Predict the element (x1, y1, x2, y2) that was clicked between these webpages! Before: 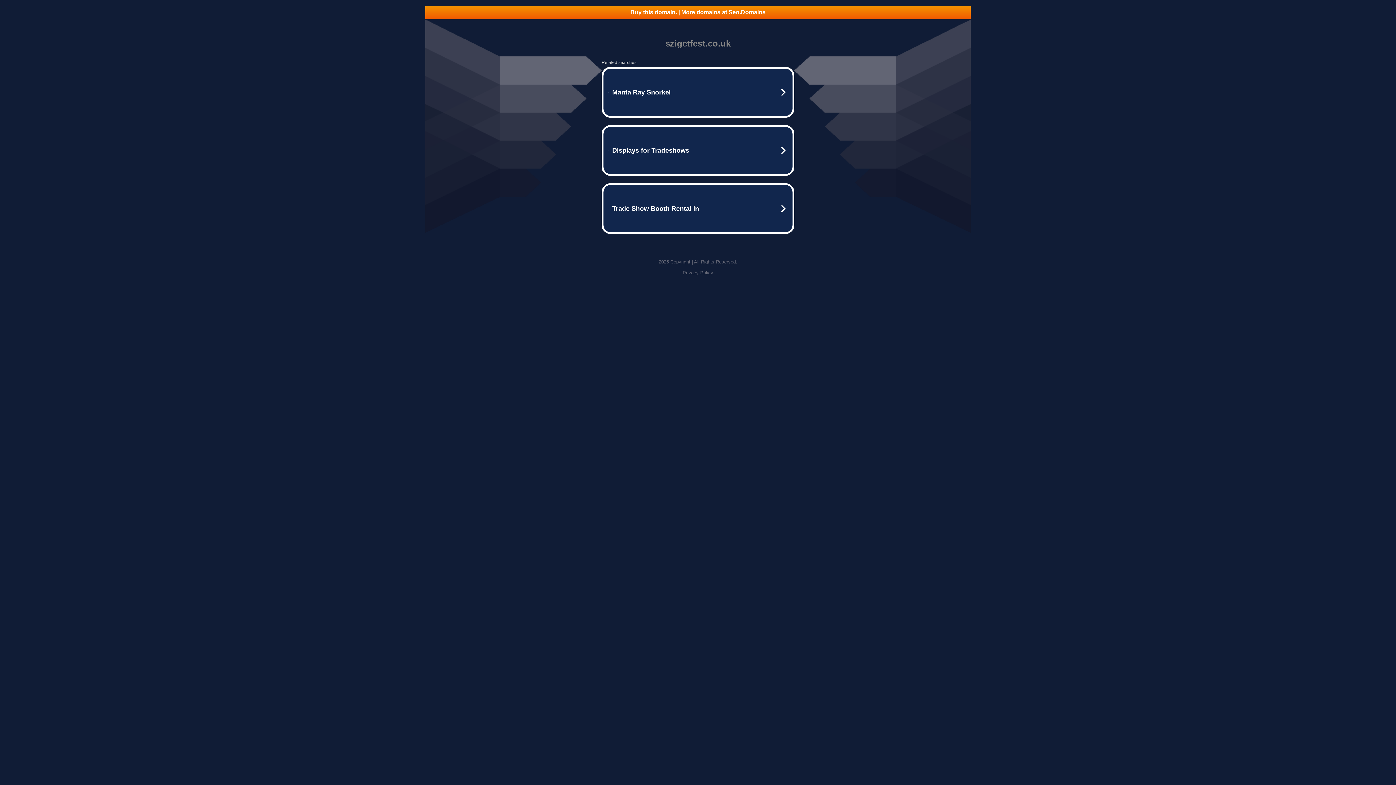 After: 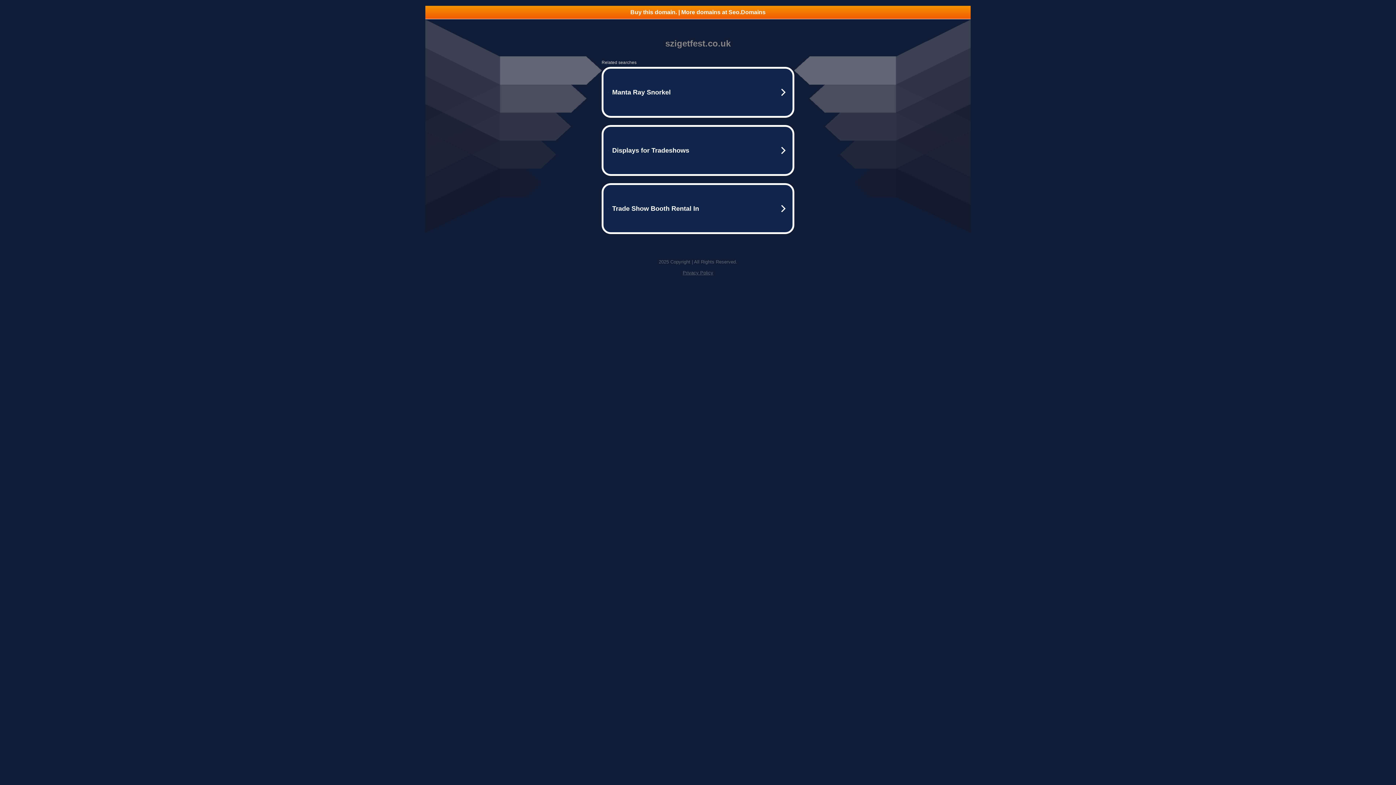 Action: label: Buy this domain. | More domains at Seo.Domains bbox: (425, 5, 970, 18)